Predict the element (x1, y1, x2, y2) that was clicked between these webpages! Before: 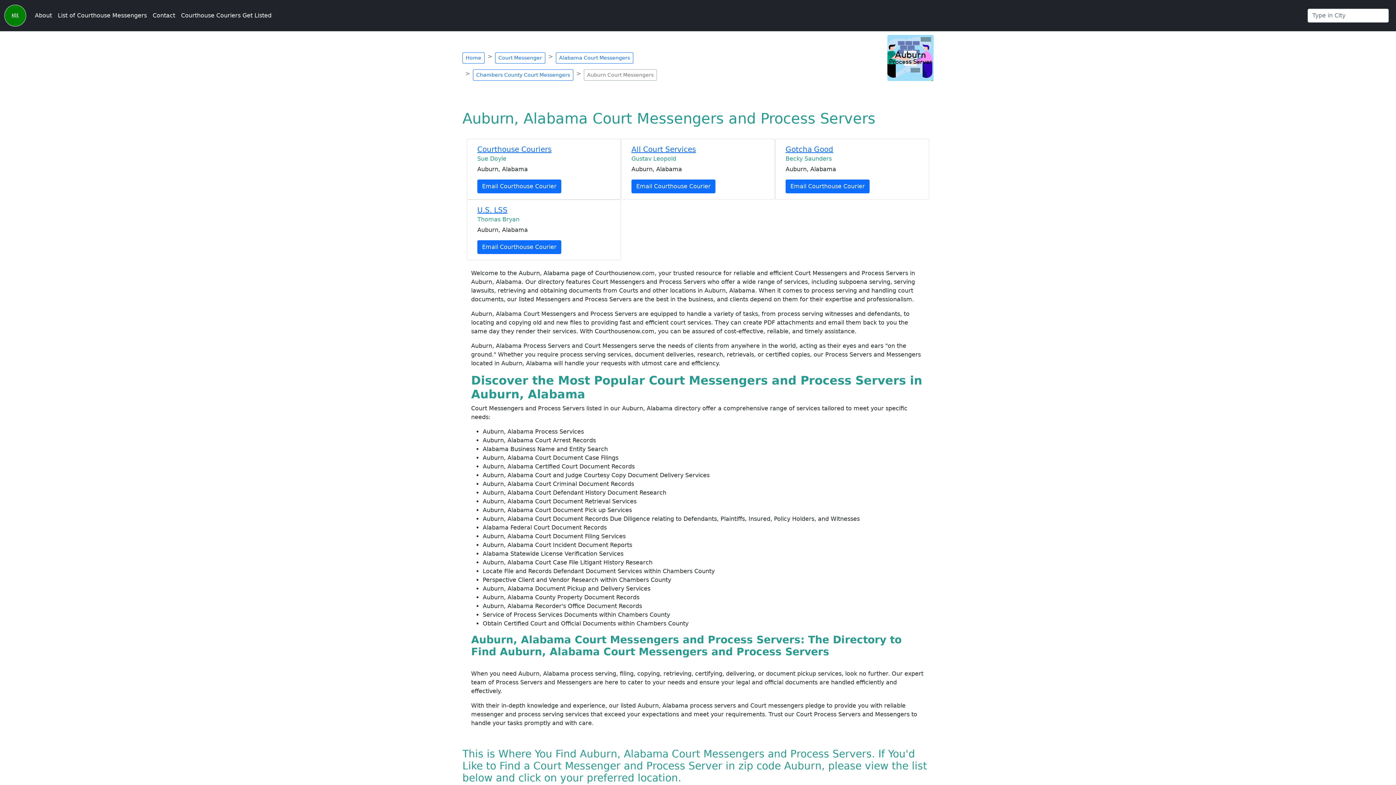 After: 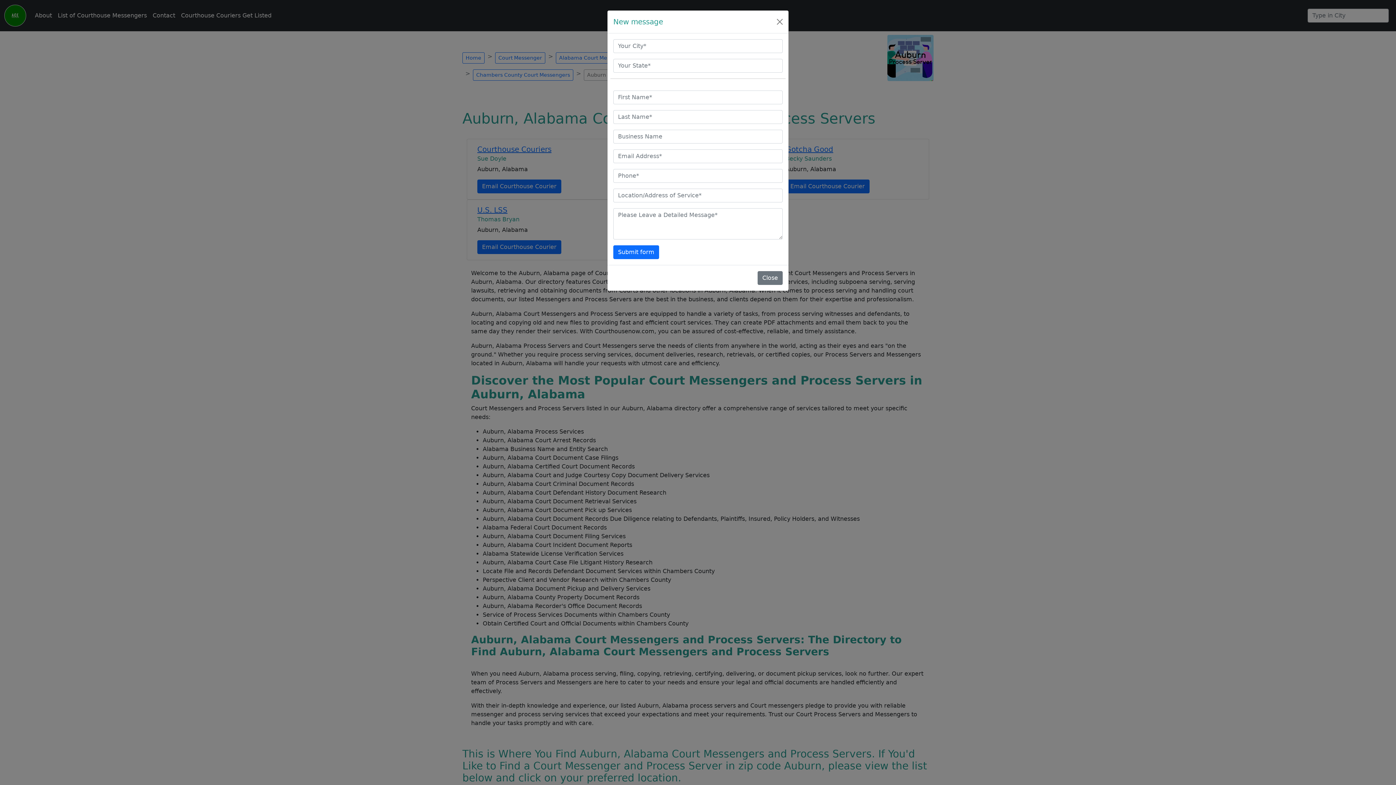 Action: bbox: (477, 240, 561, 254) label: Email Courthouse Courier